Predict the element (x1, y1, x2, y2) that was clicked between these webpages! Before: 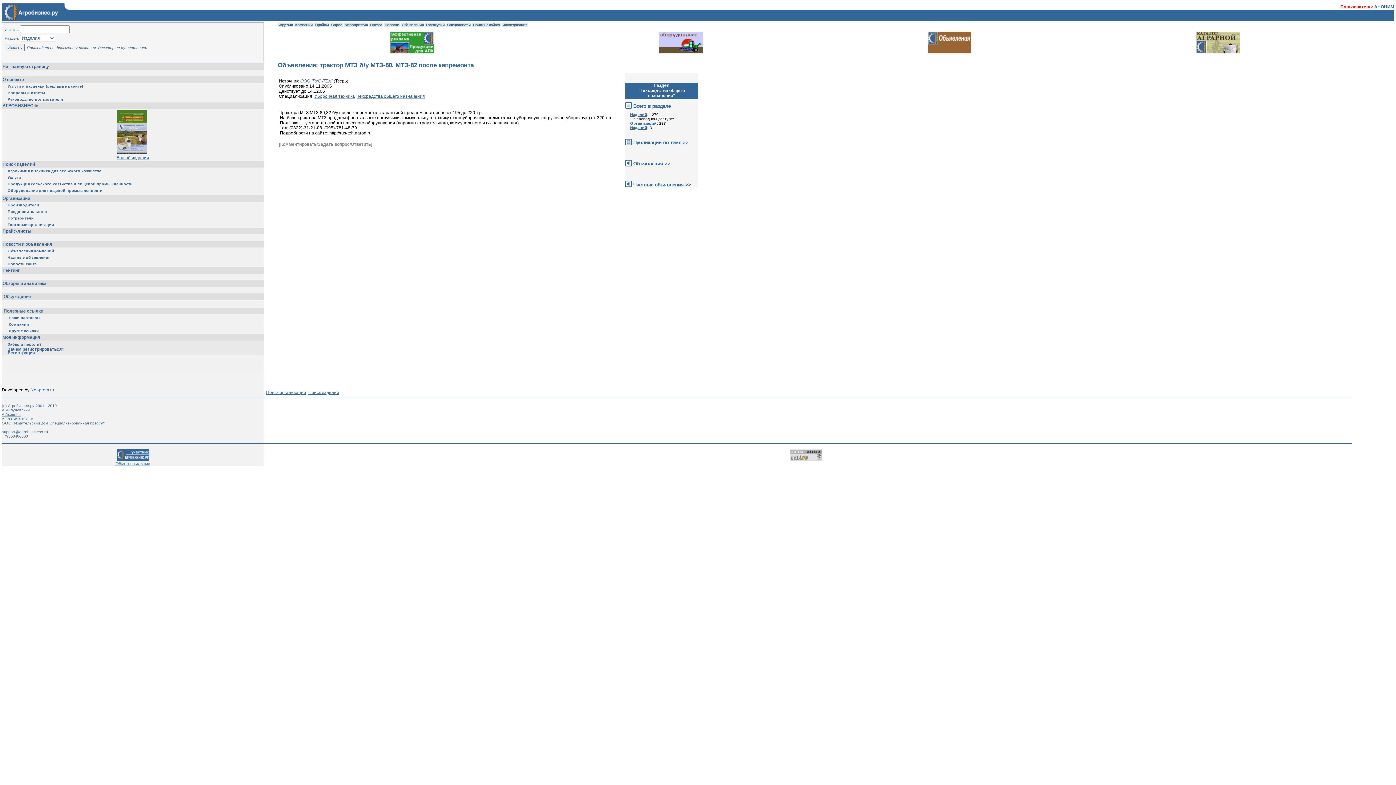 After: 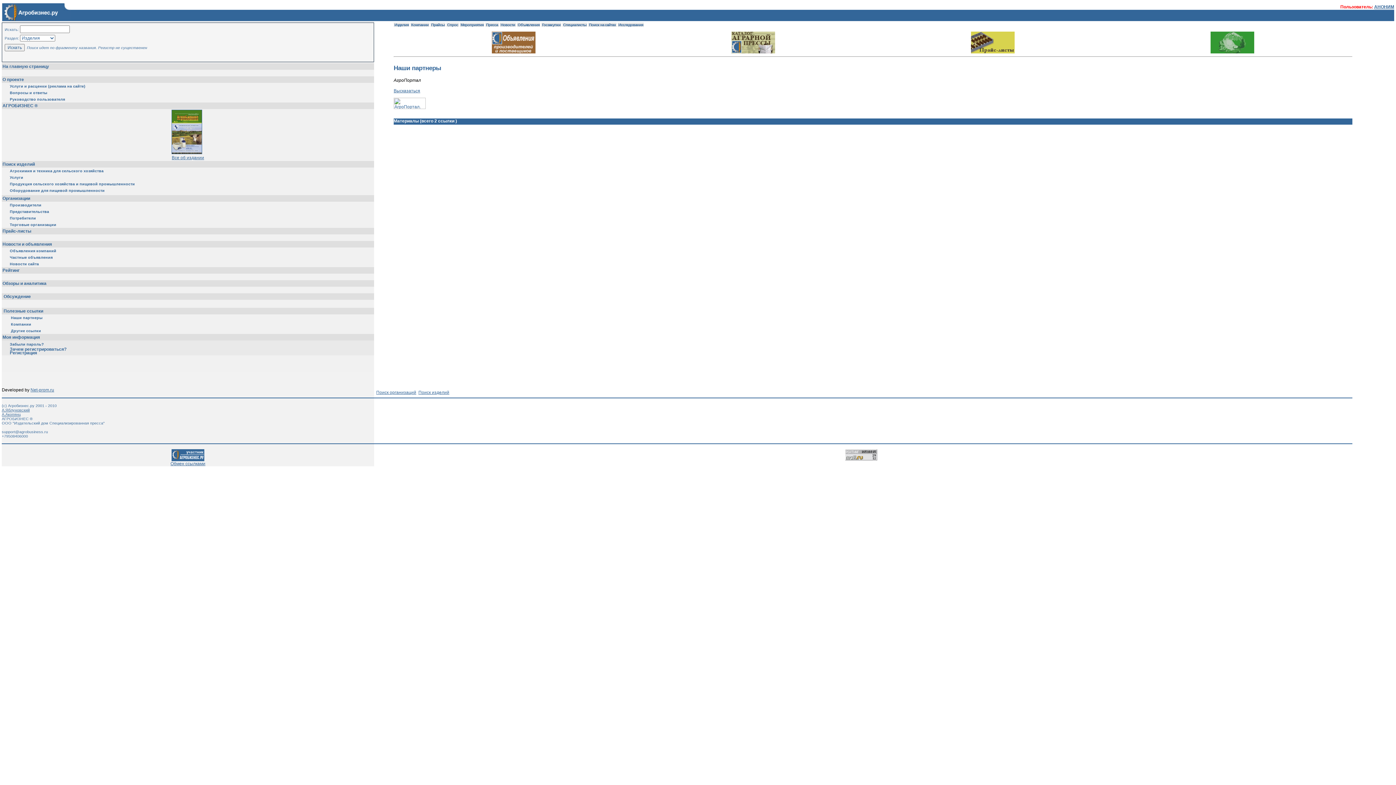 Action: bbox: (7, 315, 41, 320) label:  Наши партнеры 